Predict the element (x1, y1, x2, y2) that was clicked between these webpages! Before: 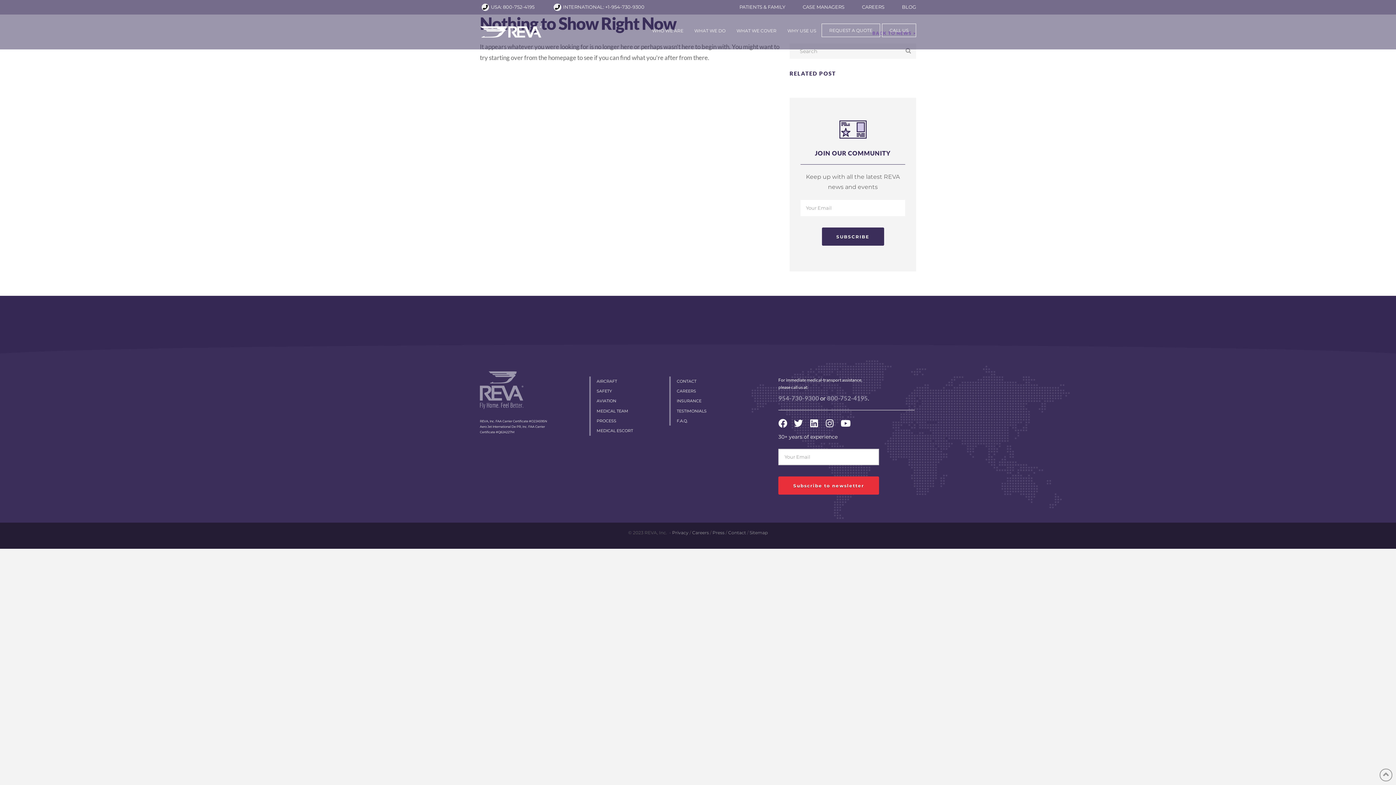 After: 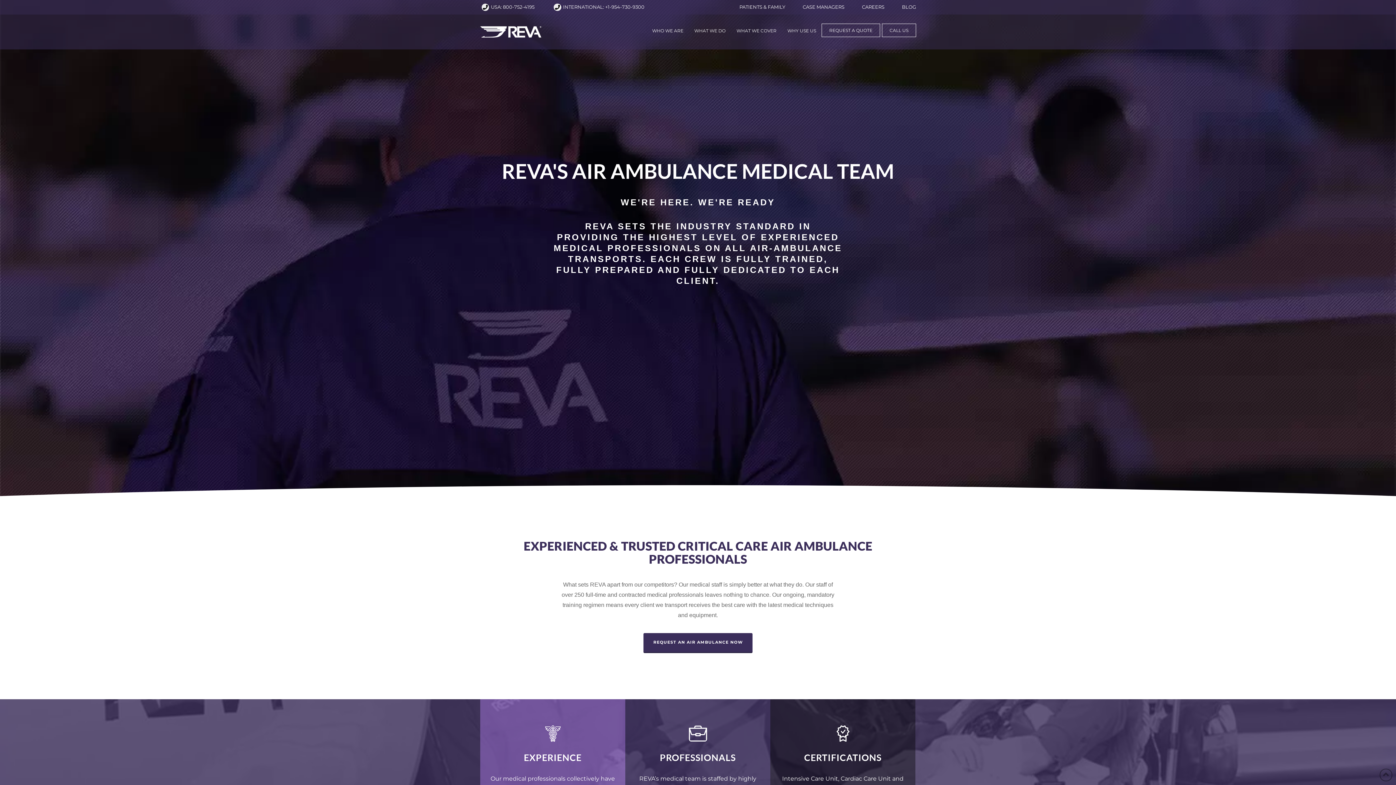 Action: bbox: (589, 406, 666, 416) label: MEDICAL TEAM